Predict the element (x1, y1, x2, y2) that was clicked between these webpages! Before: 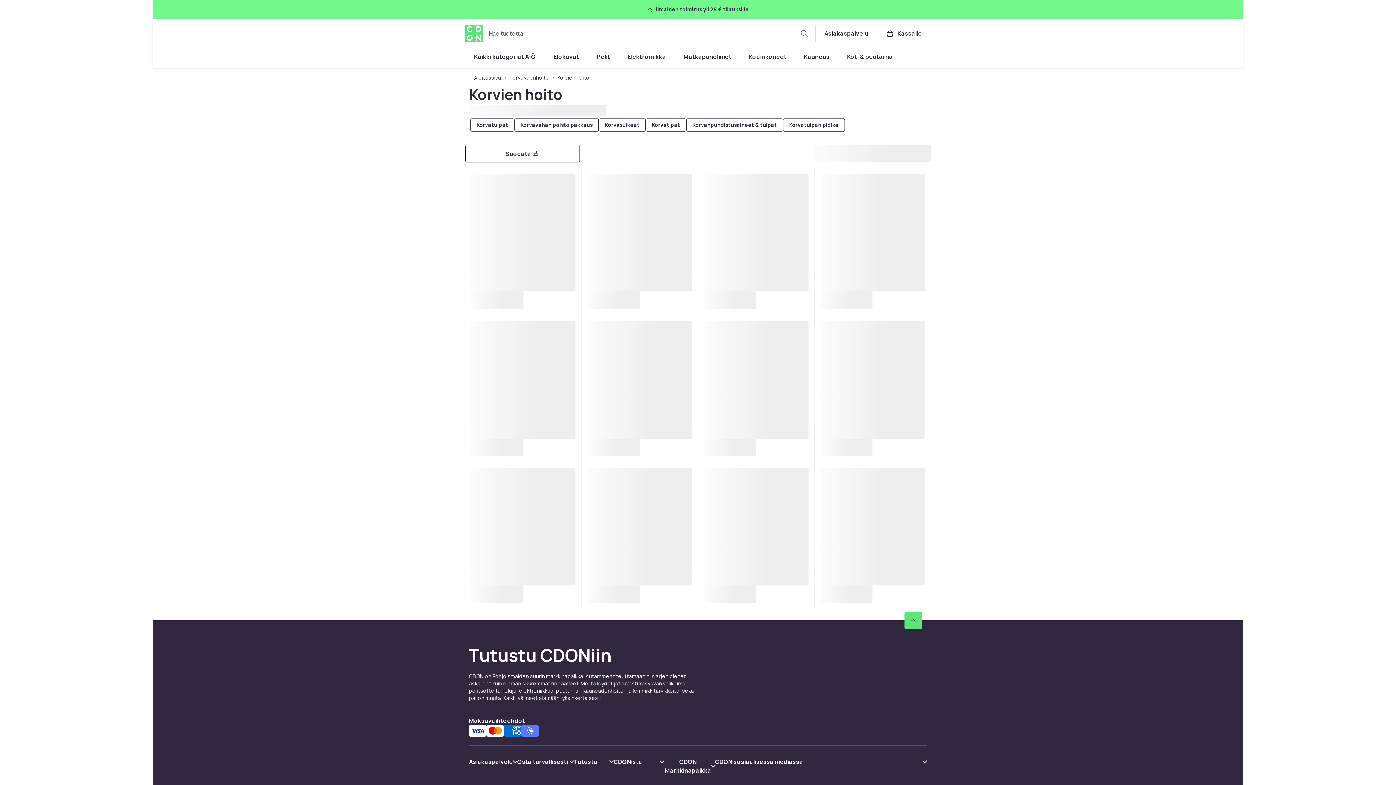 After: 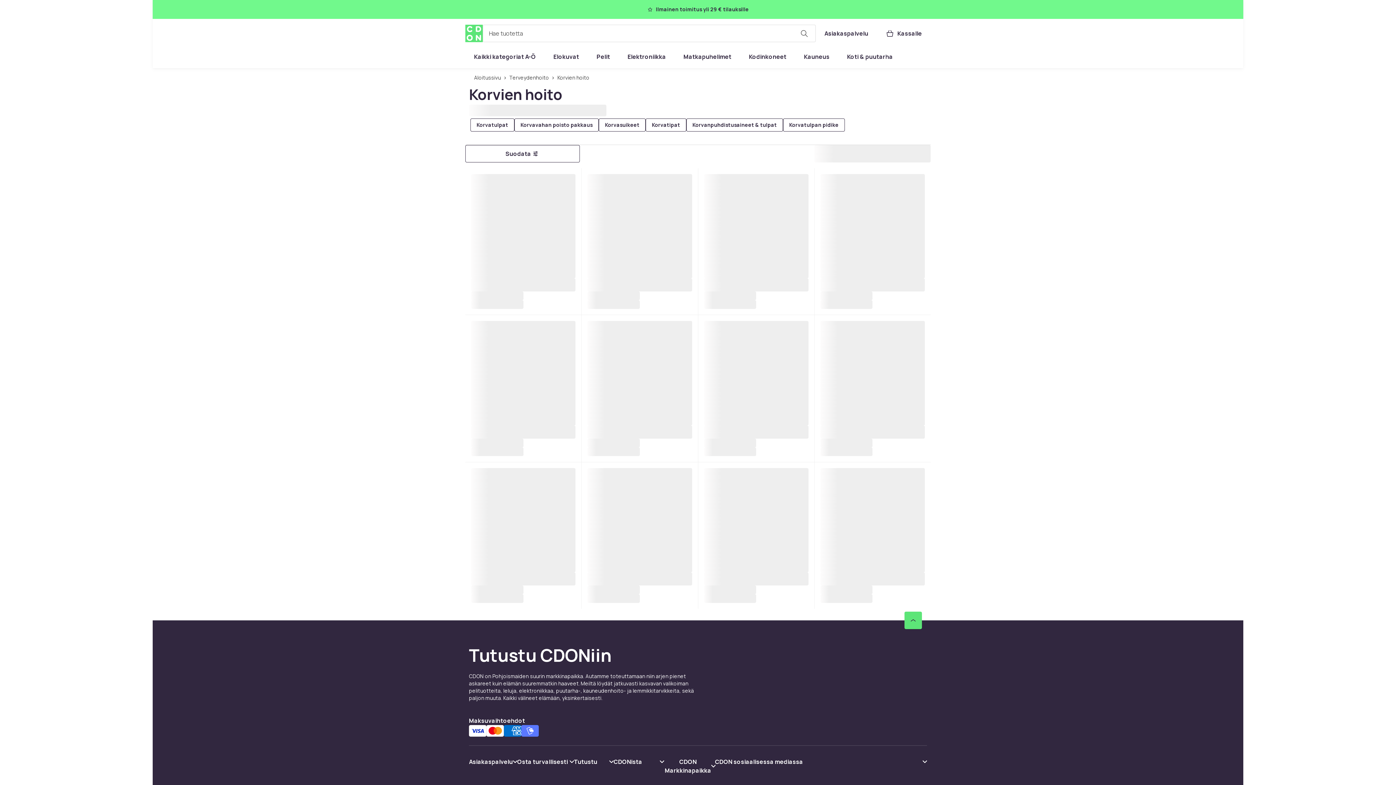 Action: label: Näytä sisältö CDONista bbox: (613, 757, 664, 766)